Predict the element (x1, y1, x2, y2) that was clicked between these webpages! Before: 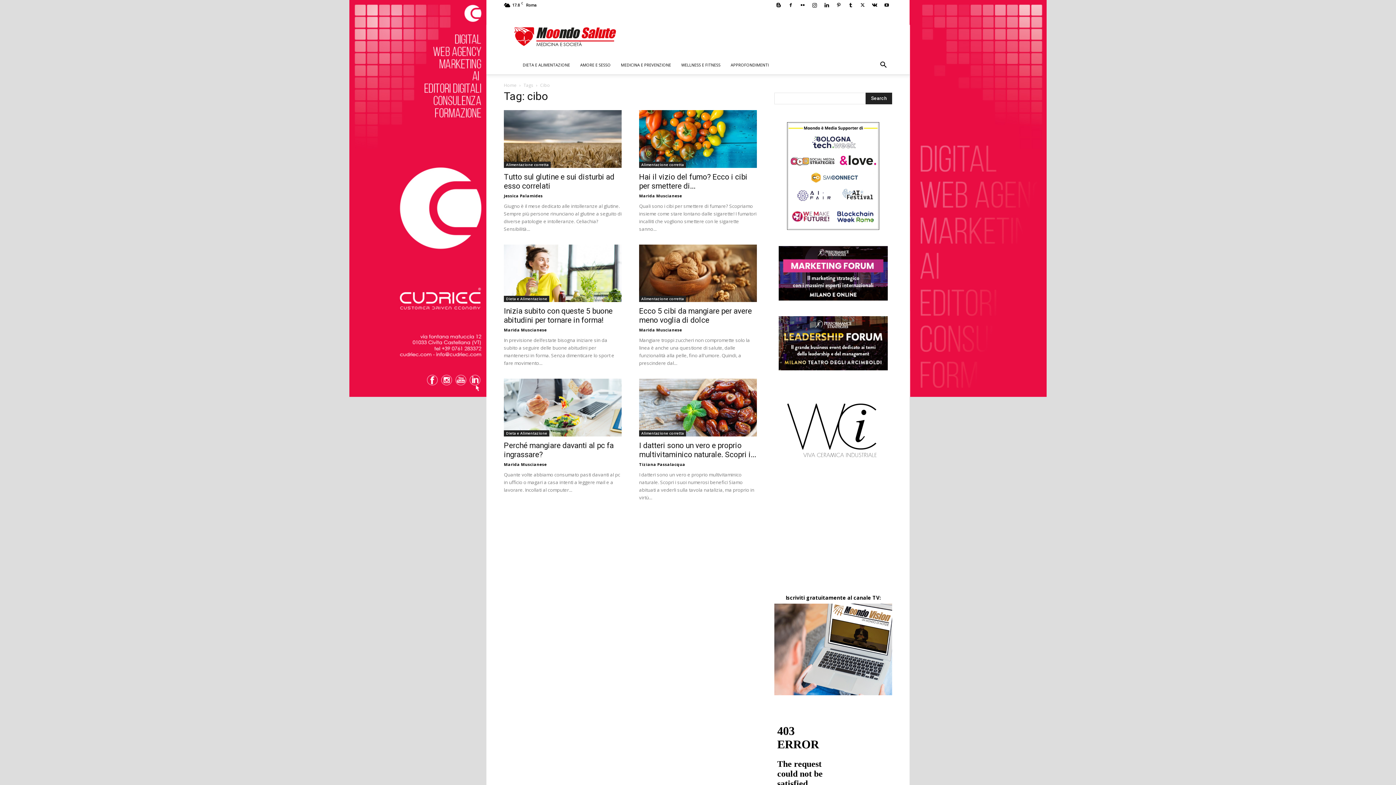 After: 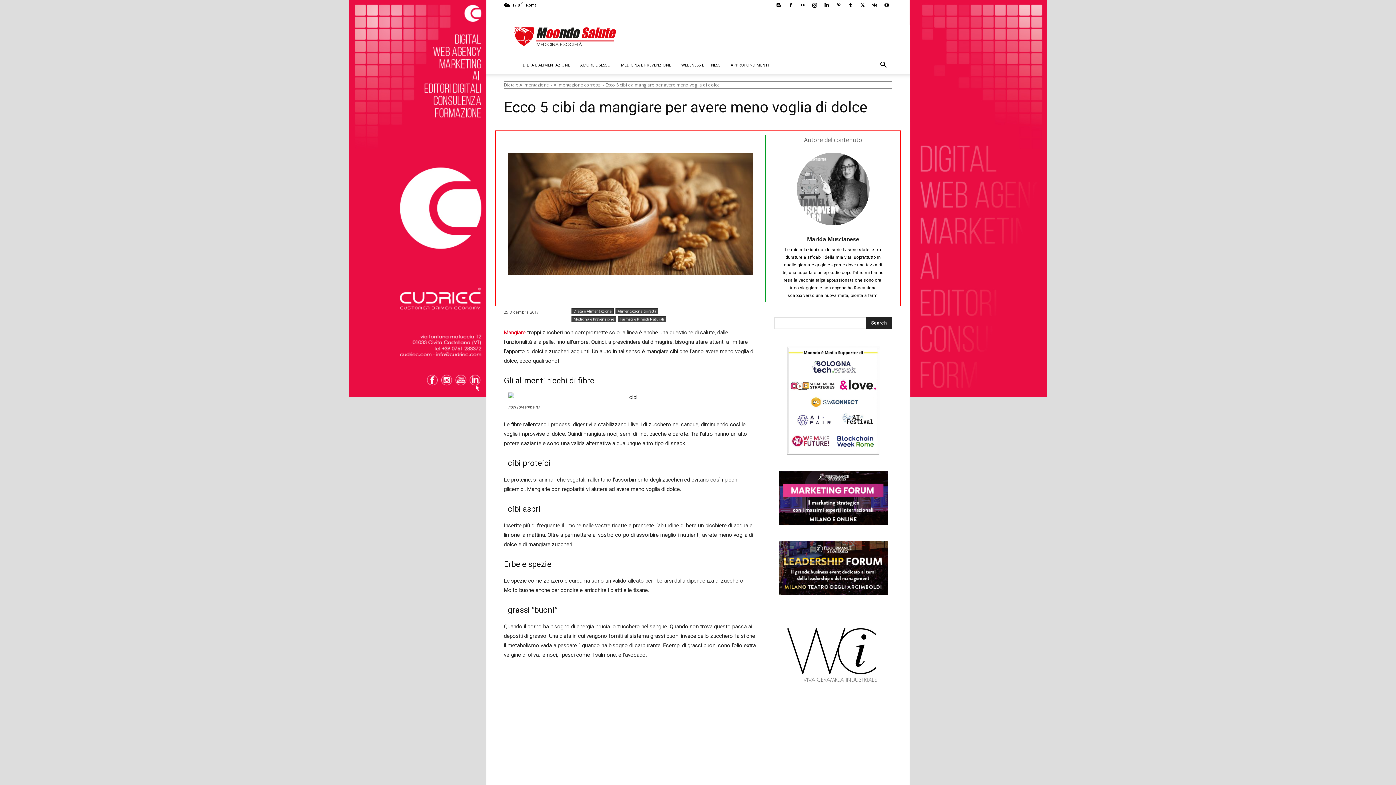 Action: bbox: (639, 307, 752, 324) label: Ecco 5 cibi da mangiare per avere meno voglia di dolce